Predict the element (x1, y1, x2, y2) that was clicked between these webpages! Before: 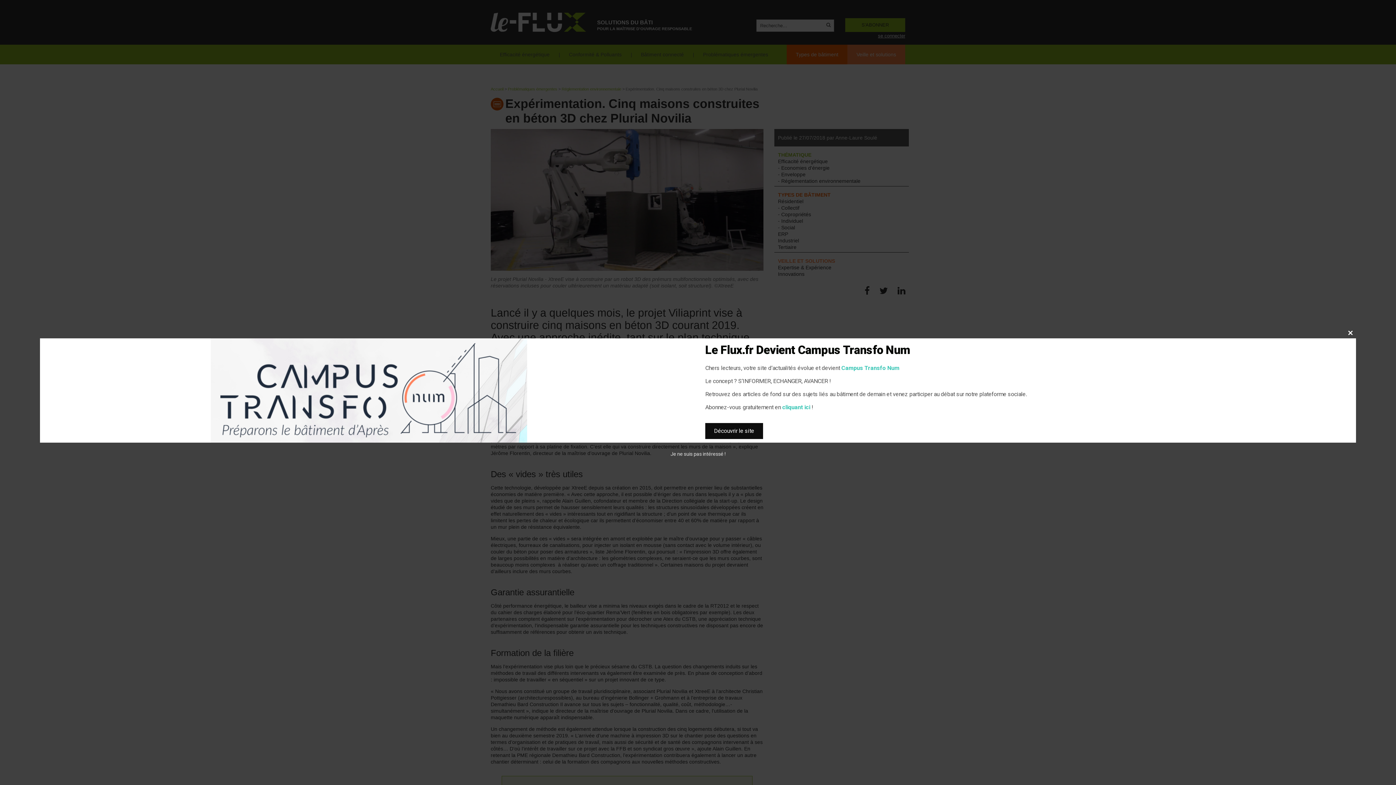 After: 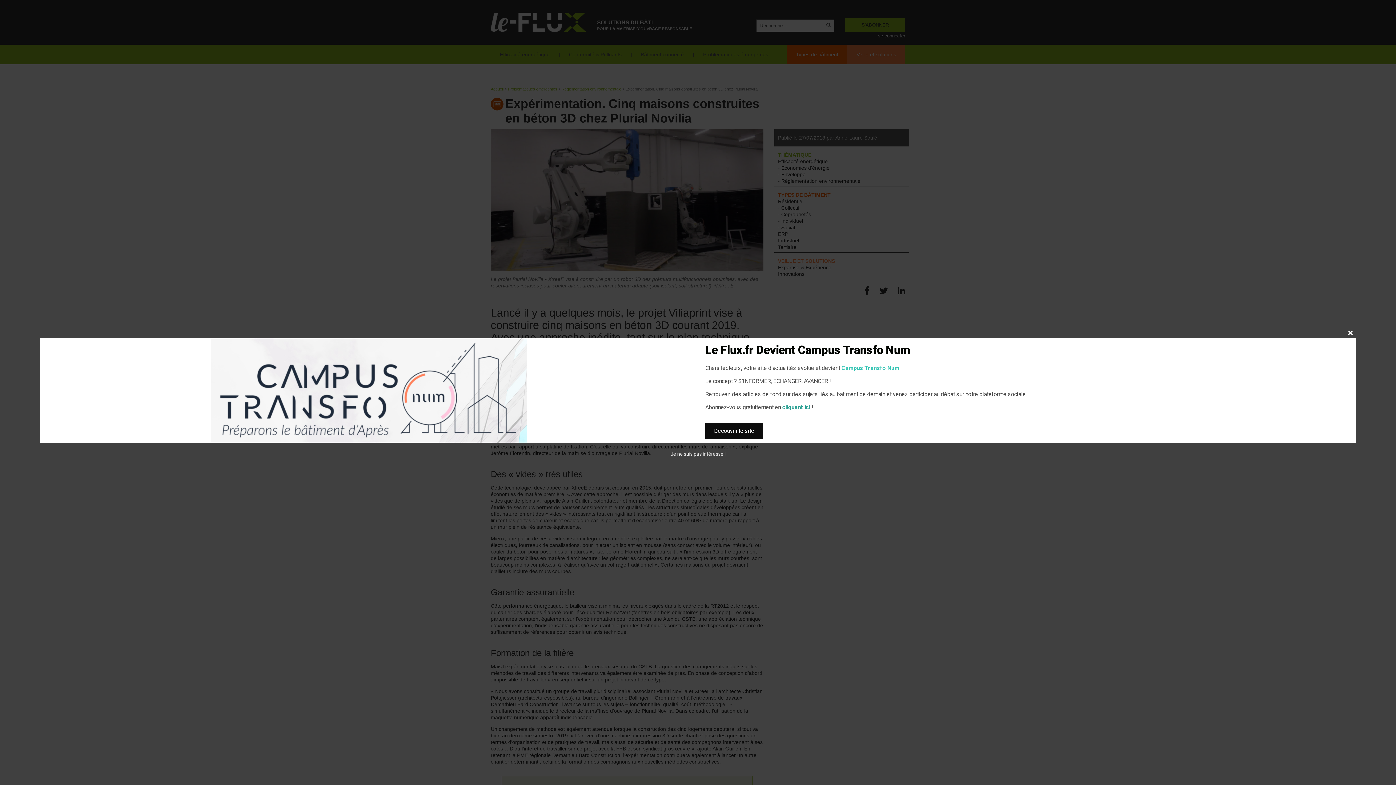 Action: label: cliquant ici bbox: (782, 403, 810, 410)